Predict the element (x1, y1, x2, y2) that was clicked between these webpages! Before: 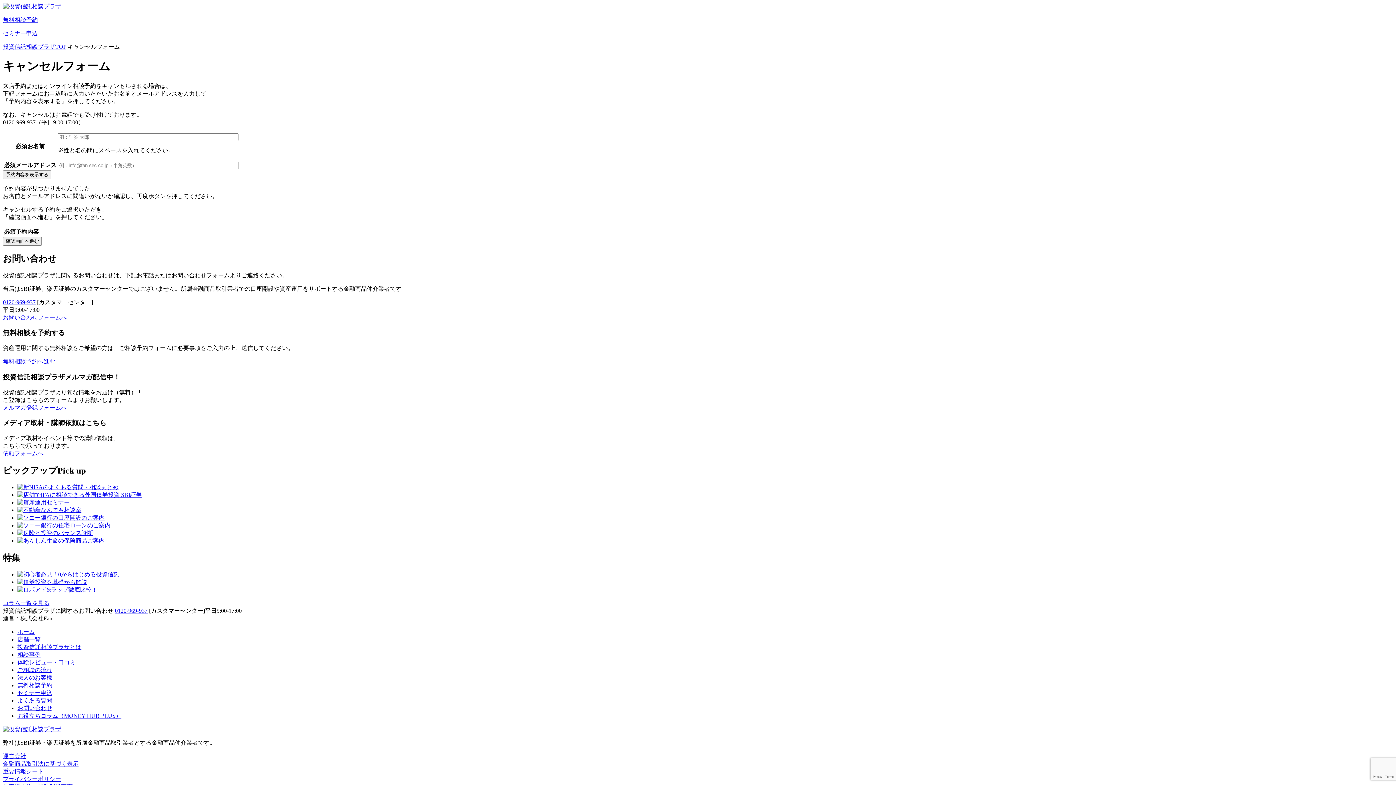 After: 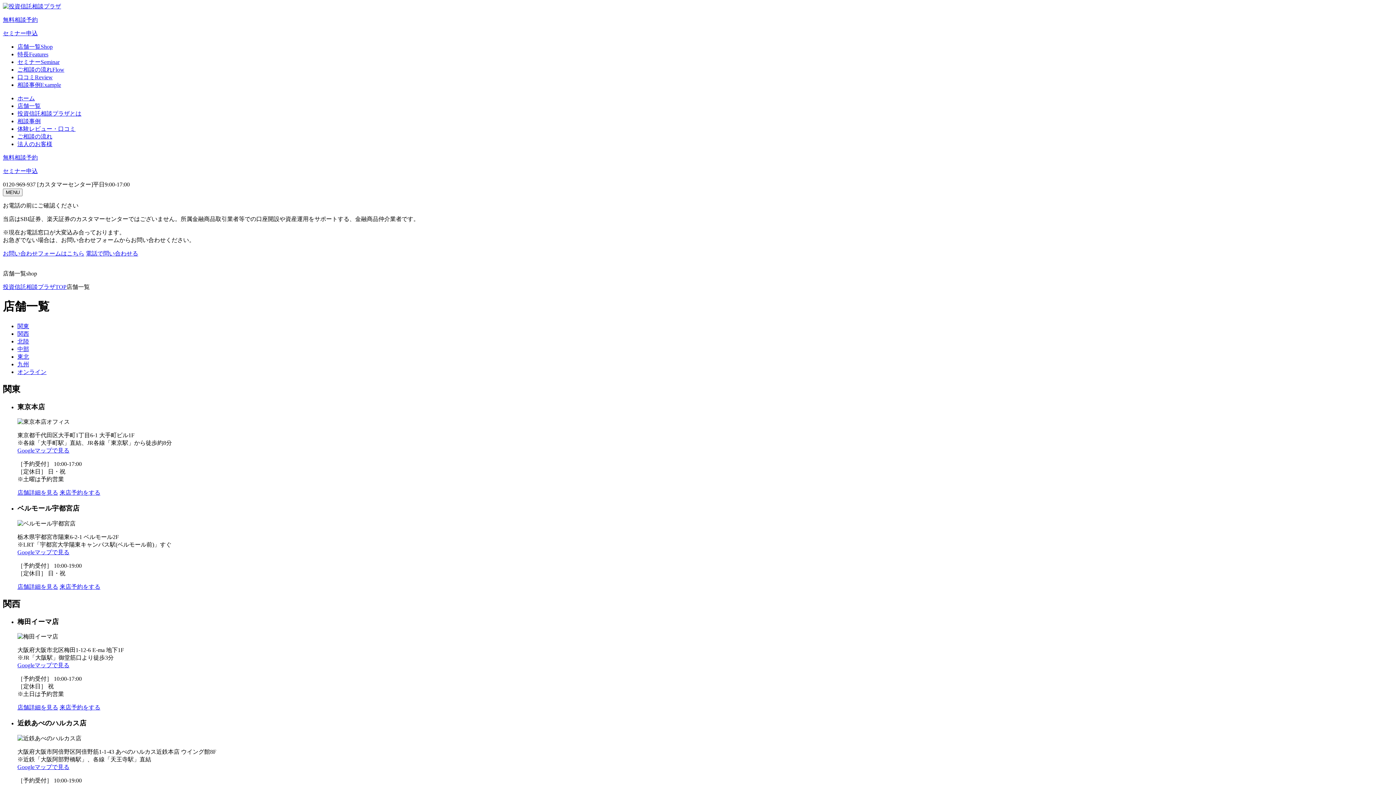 Action: label: 無料相談予約 bbox: (17, 682, 52, 688)